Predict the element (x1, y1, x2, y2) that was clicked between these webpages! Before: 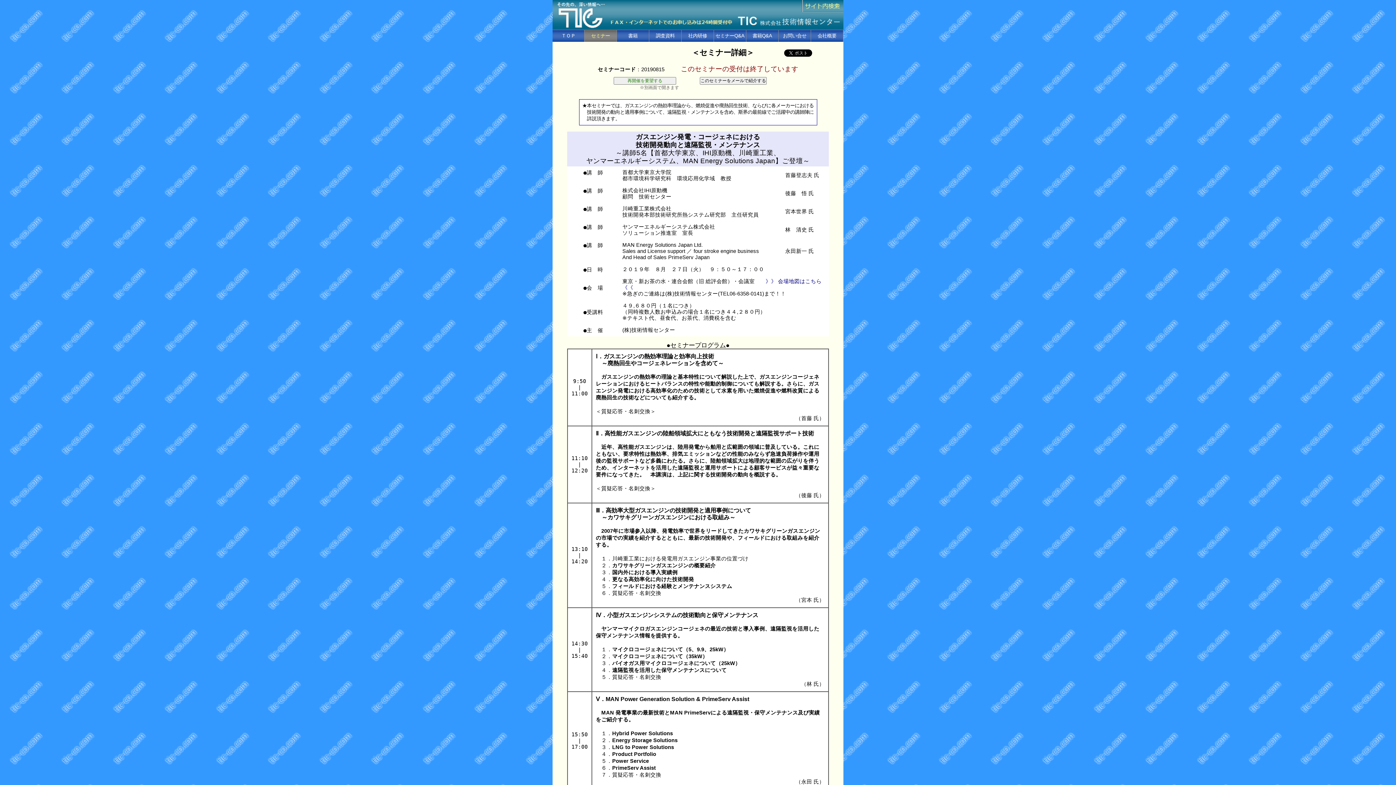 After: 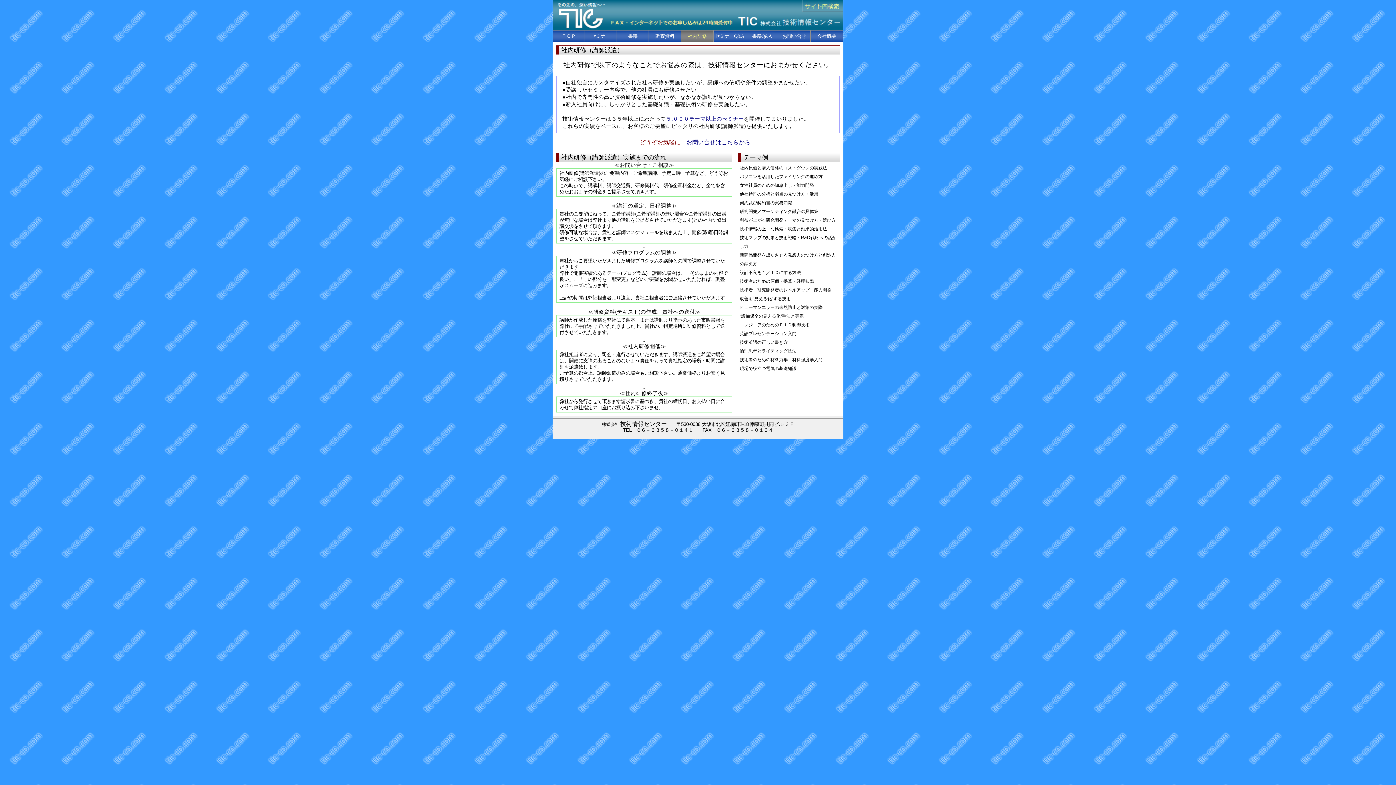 Action: bbox: (681, 30, 713, 41) label: 社内研修